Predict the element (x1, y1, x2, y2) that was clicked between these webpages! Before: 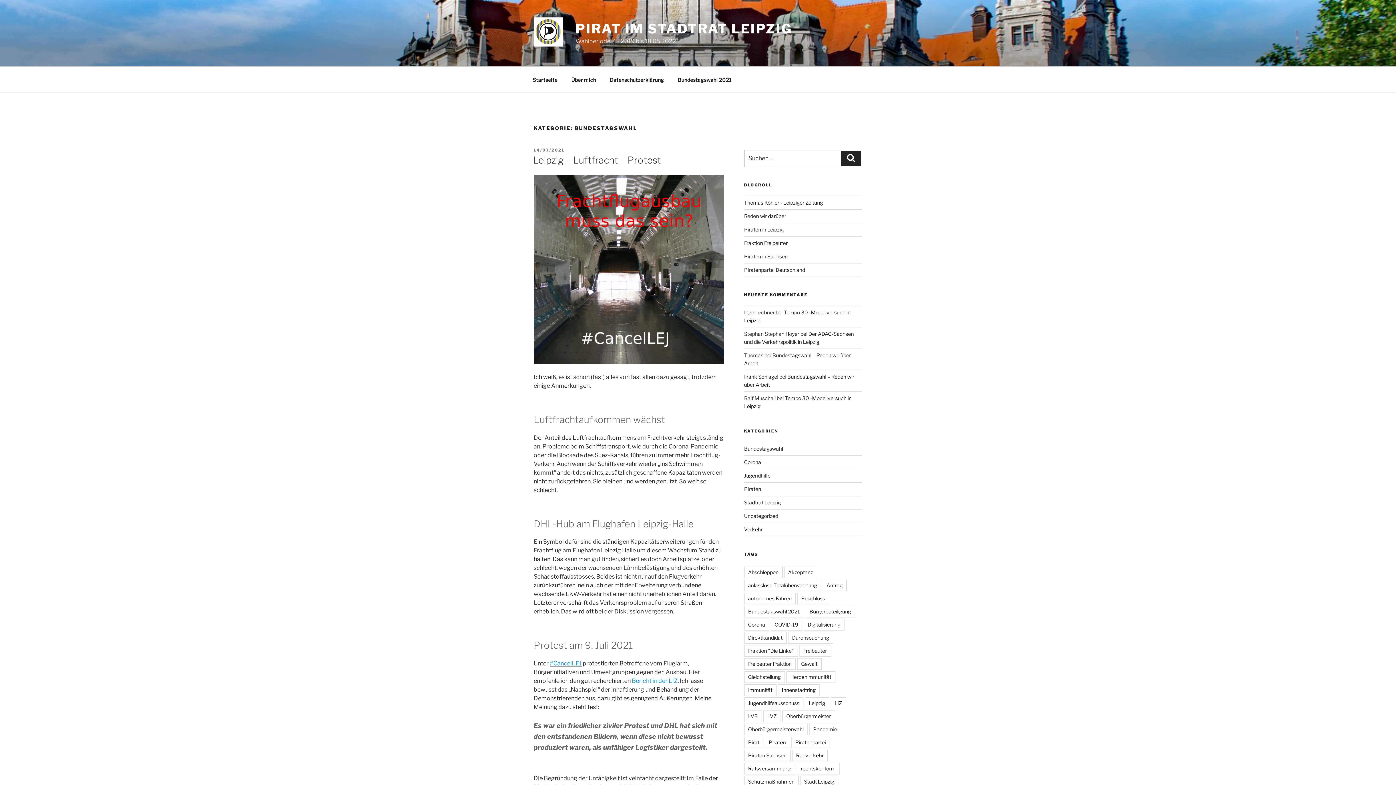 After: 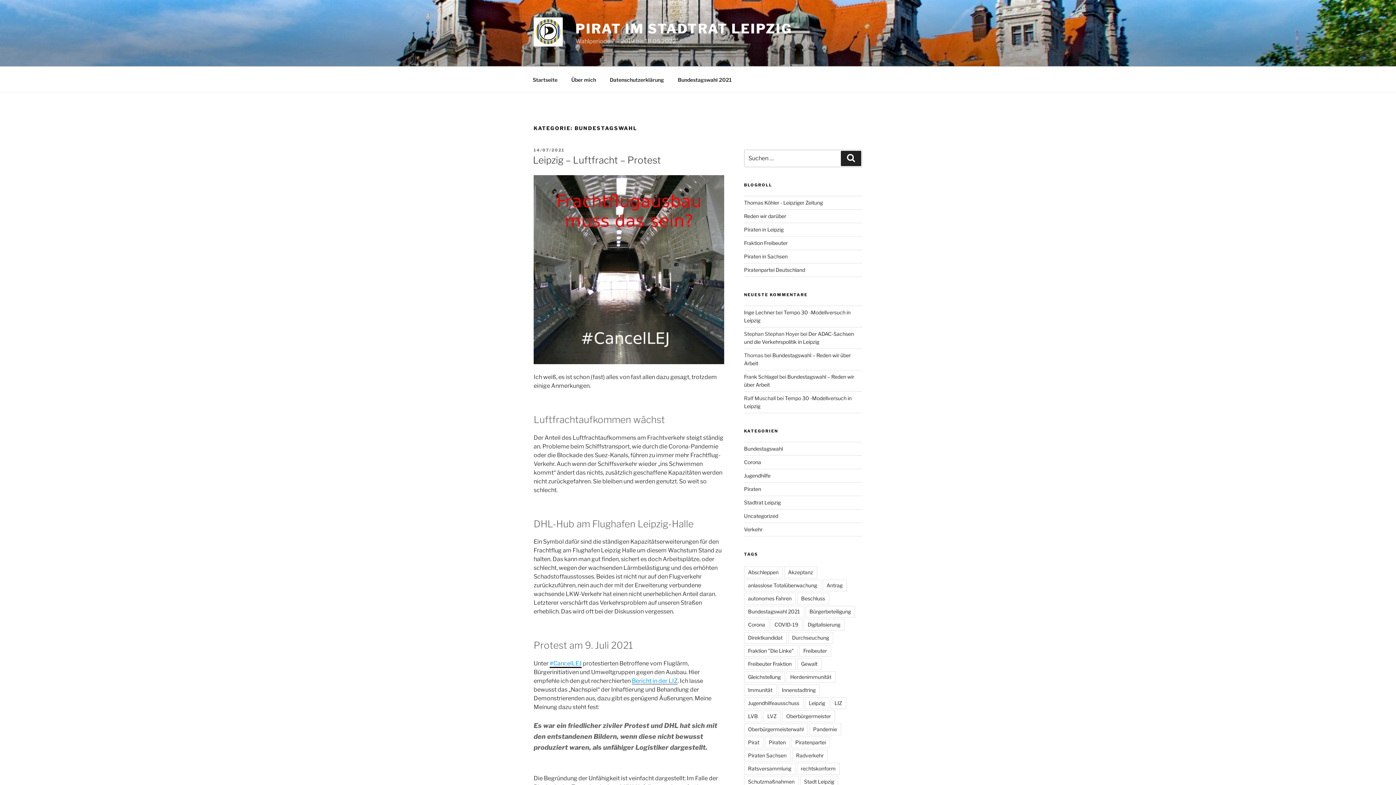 Action: label: #CancelLEJ bbox: (549, 660, 581, 667)